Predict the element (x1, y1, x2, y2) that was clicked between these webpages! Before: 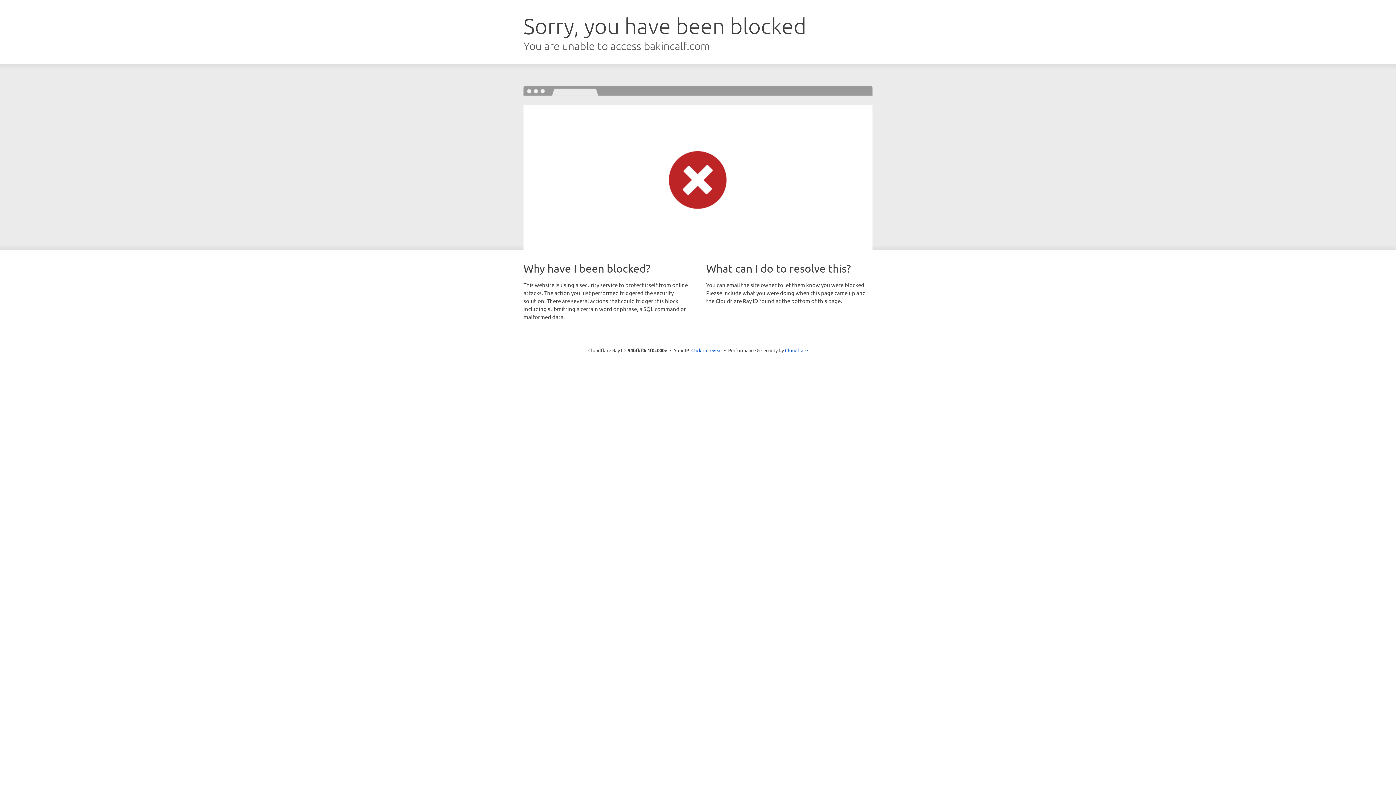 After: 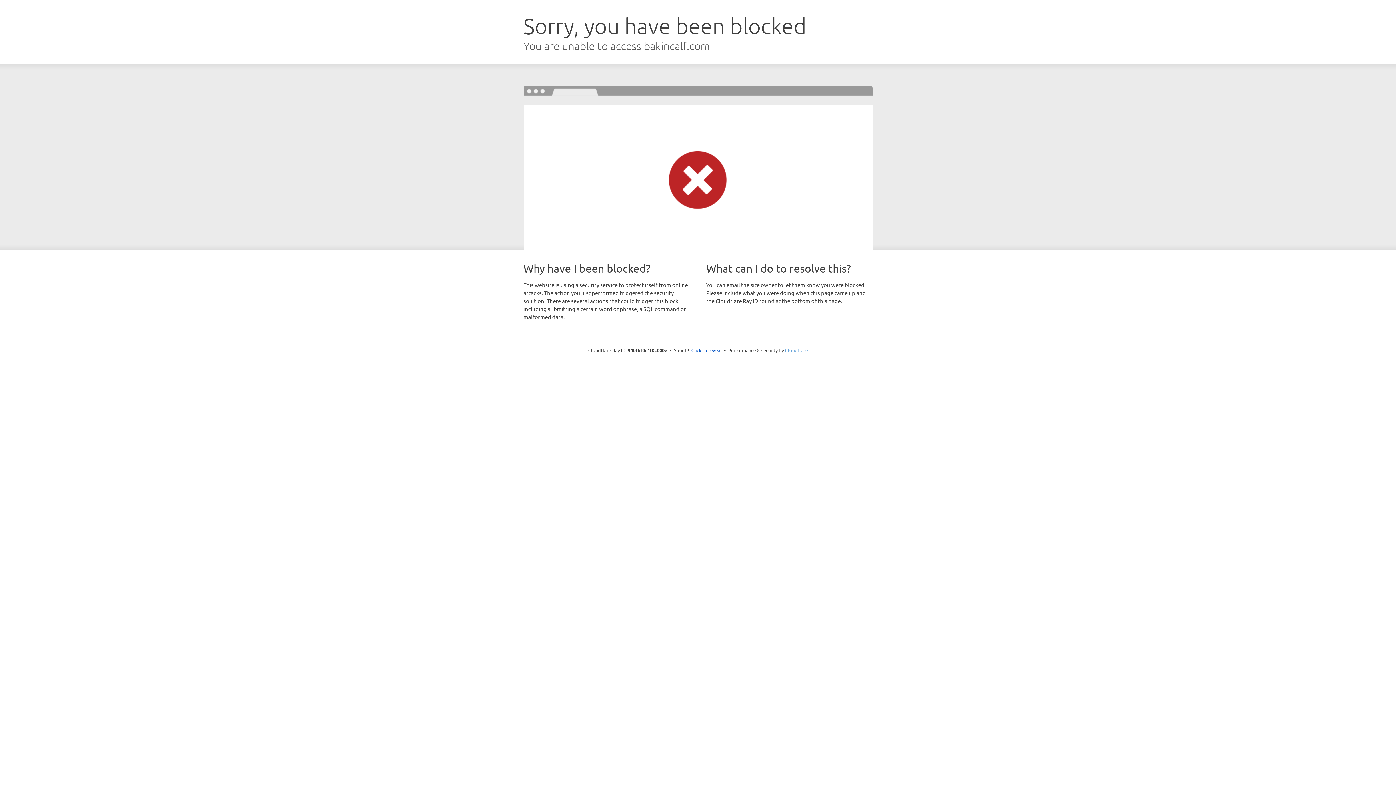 Action: bbox: (785, 347, 808, 353) label: Cloudflare